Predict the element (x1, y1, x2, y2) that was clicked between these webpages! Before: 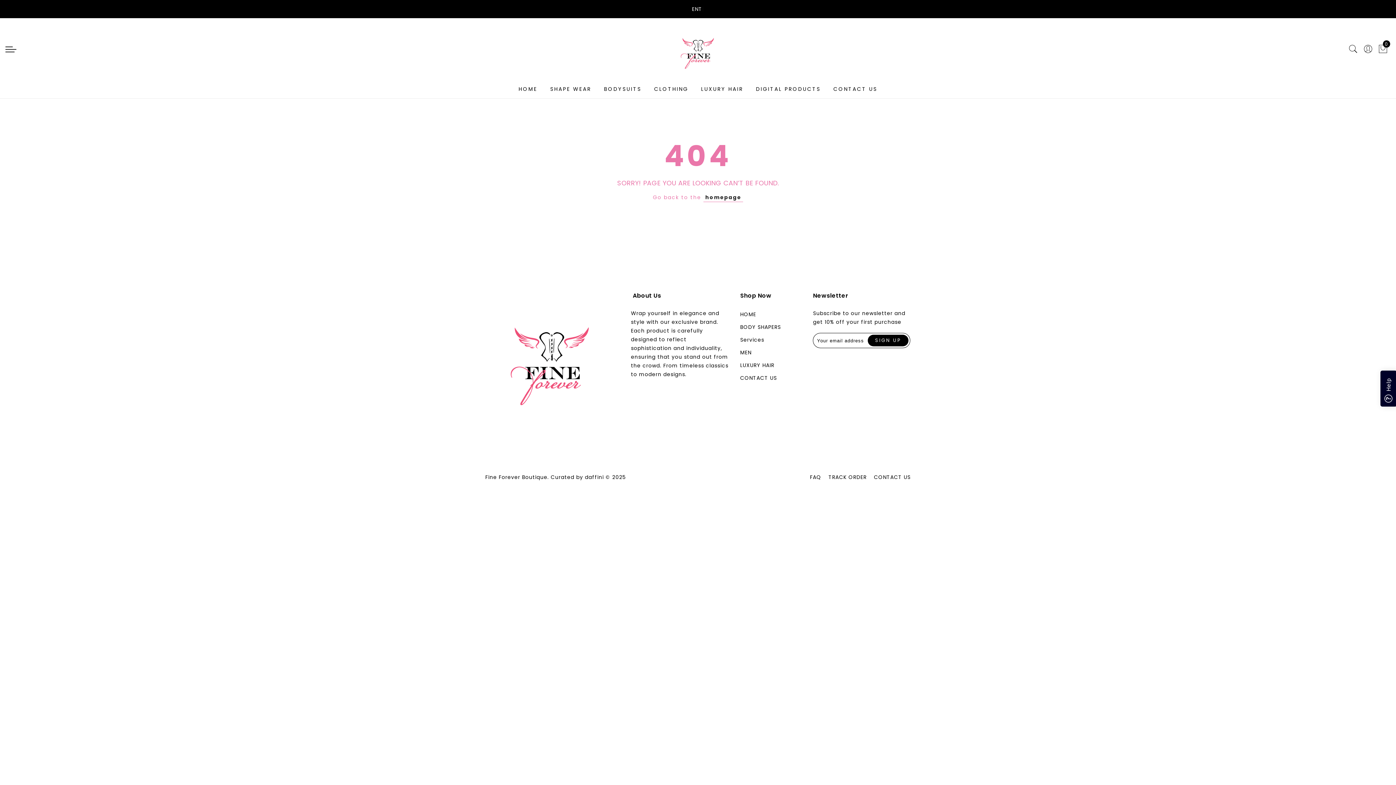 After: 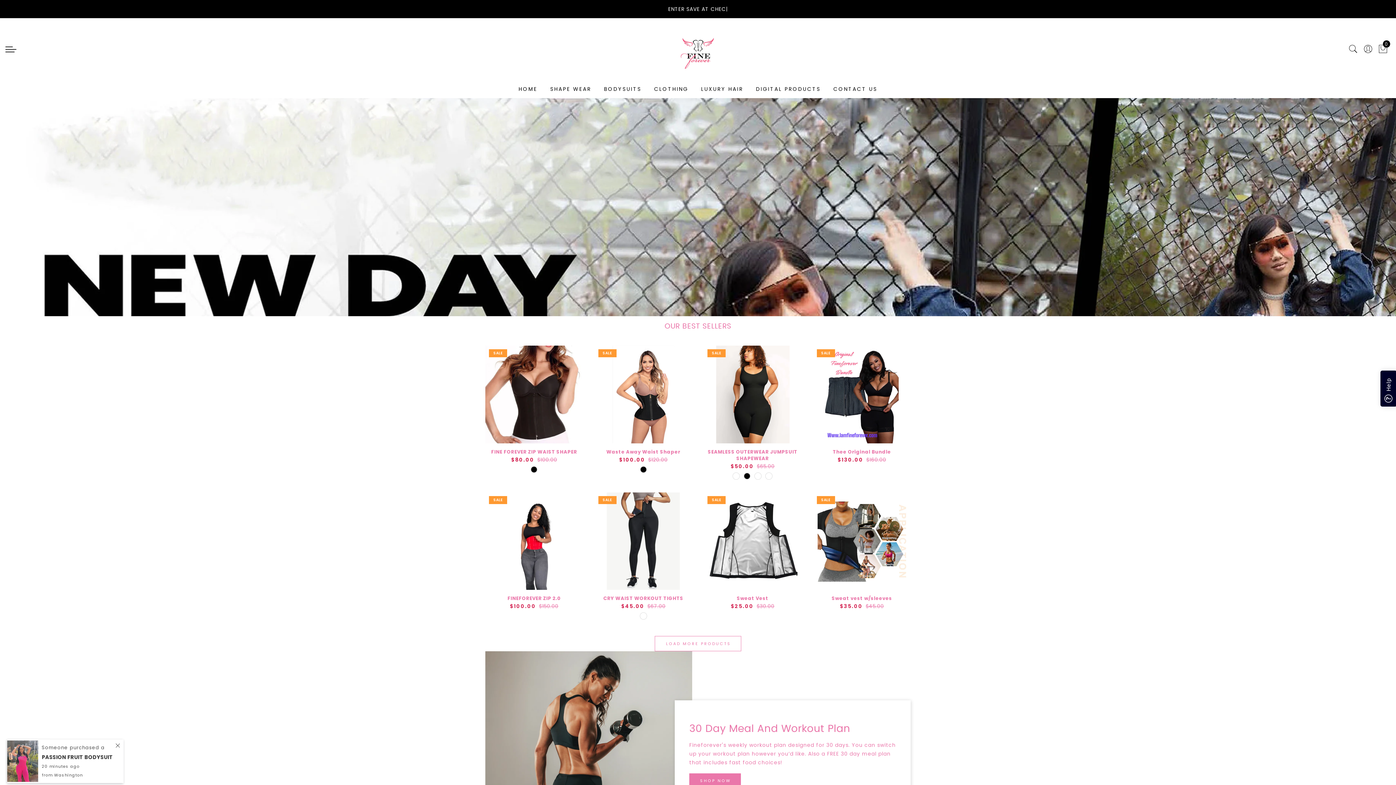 Action: bbox: (485, 358, 619, 365)